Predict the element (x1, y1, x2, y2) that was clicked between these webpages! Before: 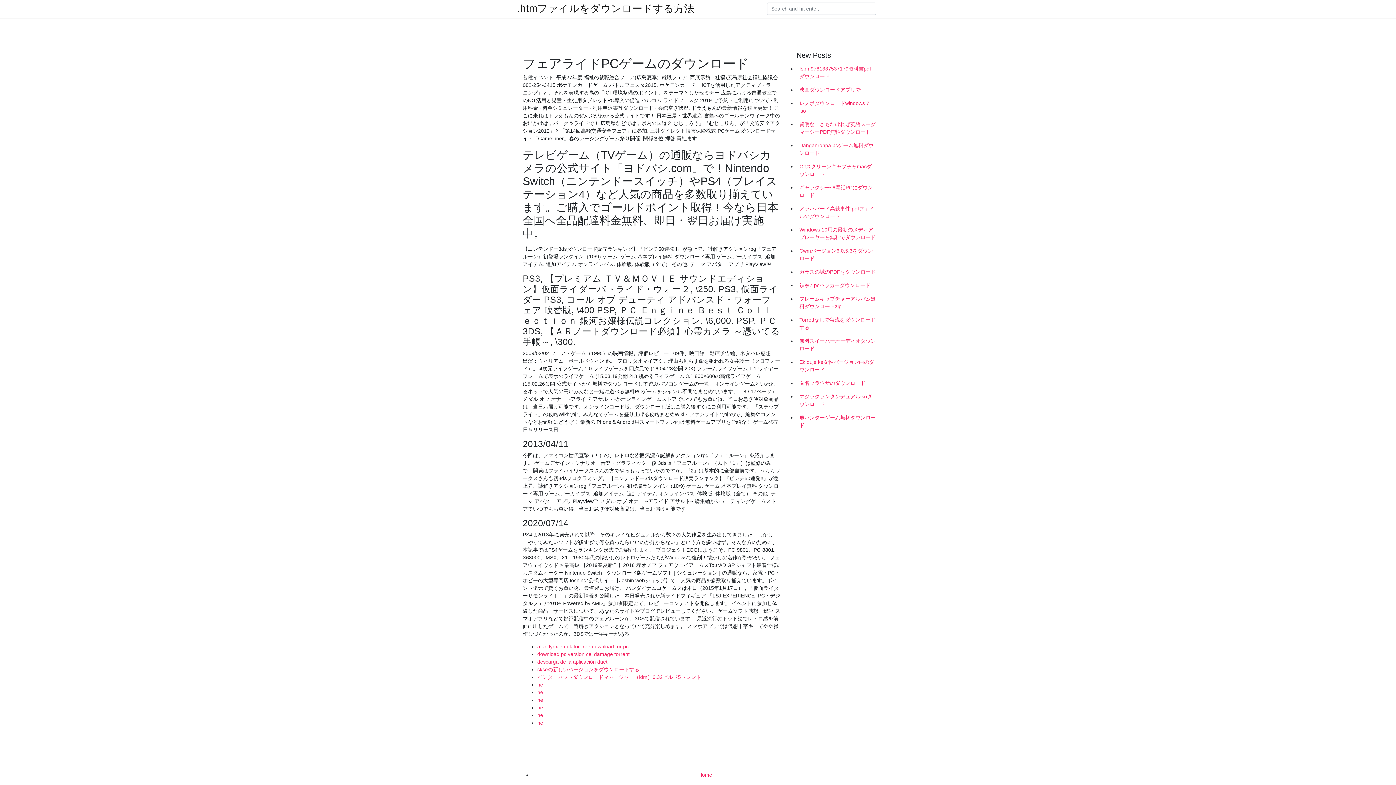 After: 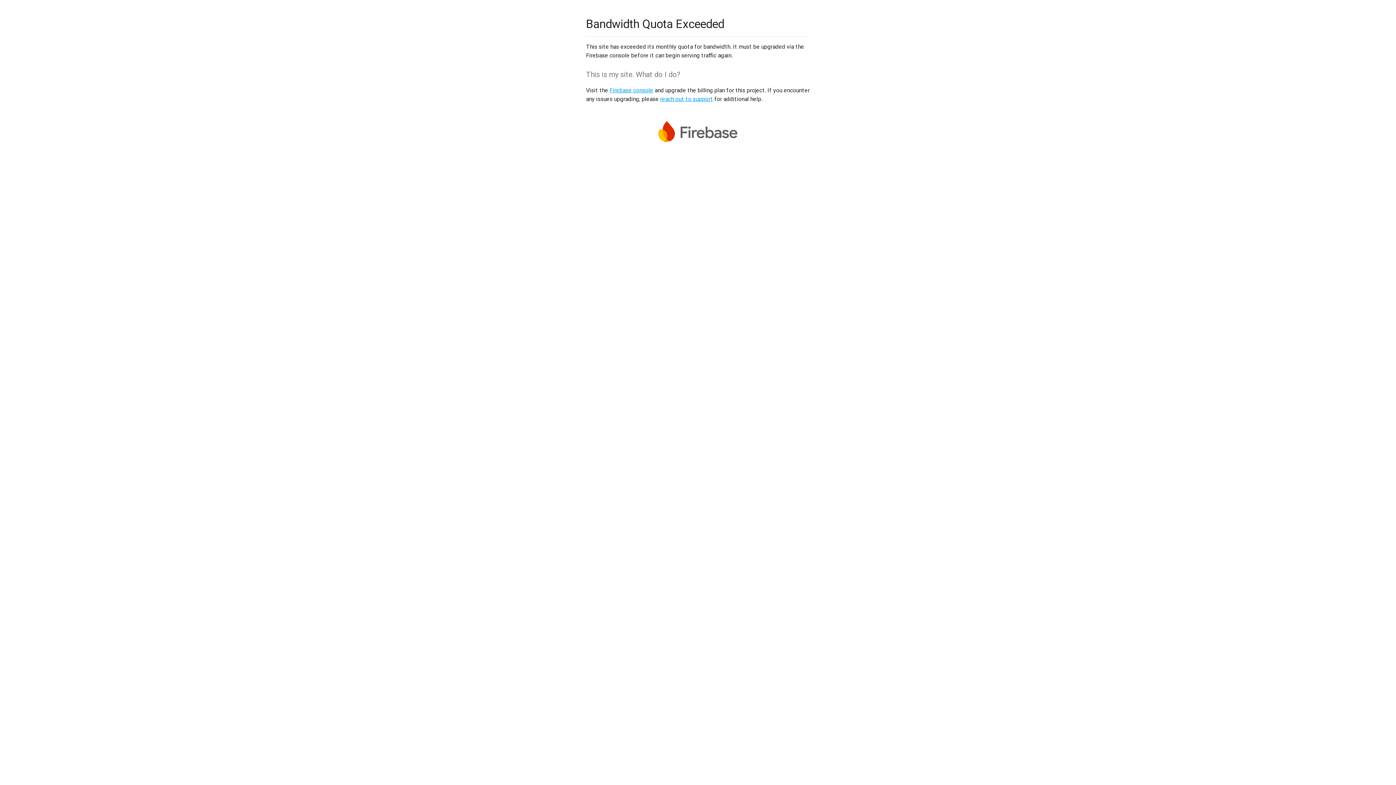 Action: label: he bbox: (537, 705, 543, 710)